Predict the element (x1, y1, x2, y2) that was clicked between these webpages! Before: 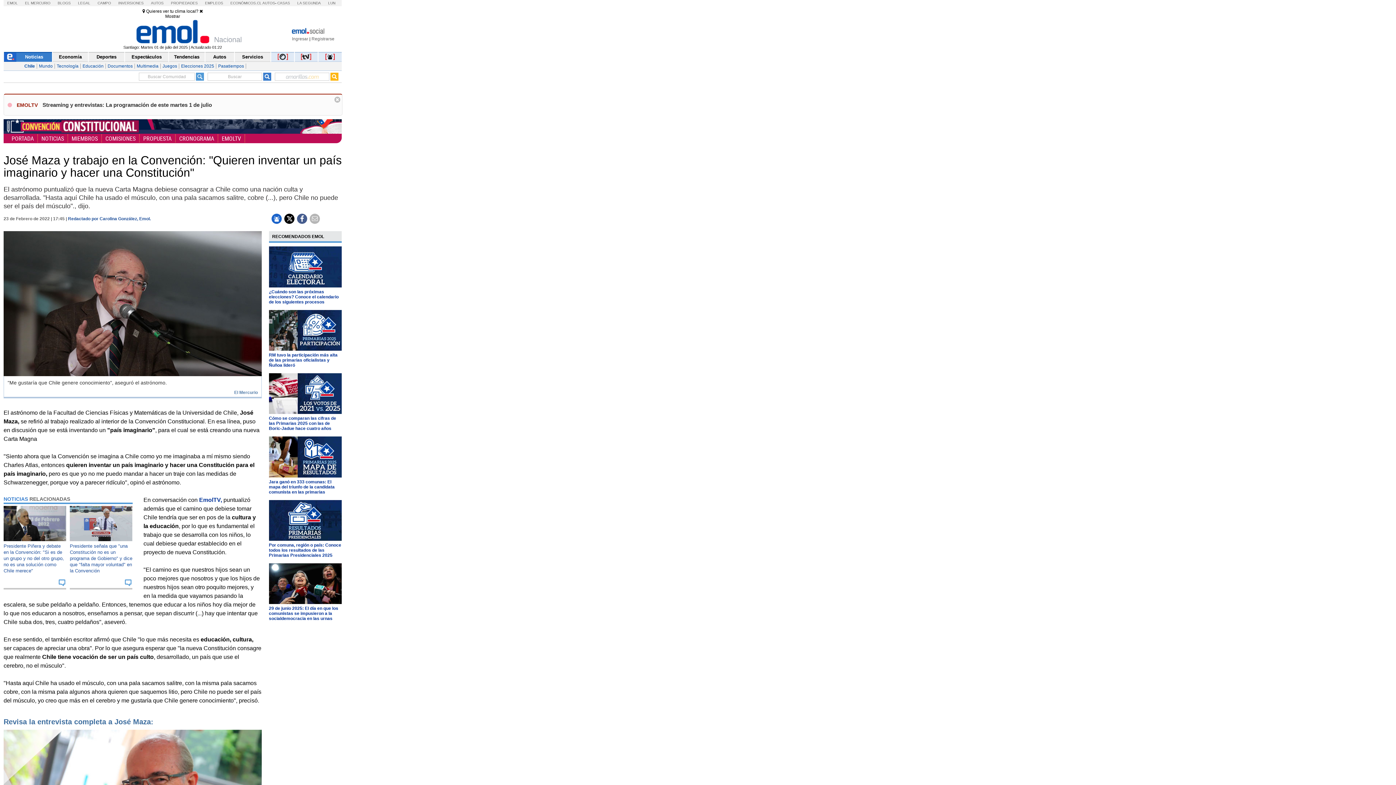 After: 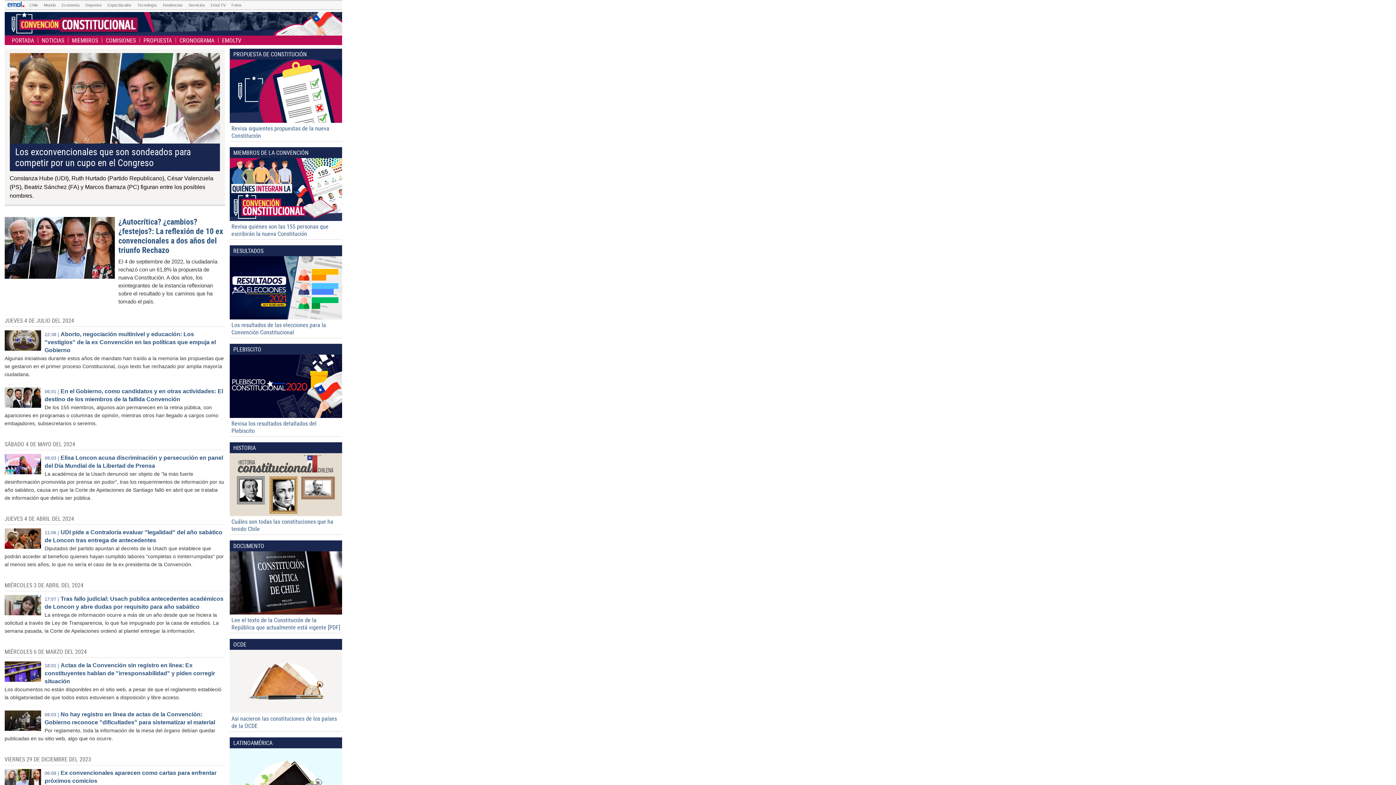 Action: label: PORTADA bbox: (8, 134, 37, 142)